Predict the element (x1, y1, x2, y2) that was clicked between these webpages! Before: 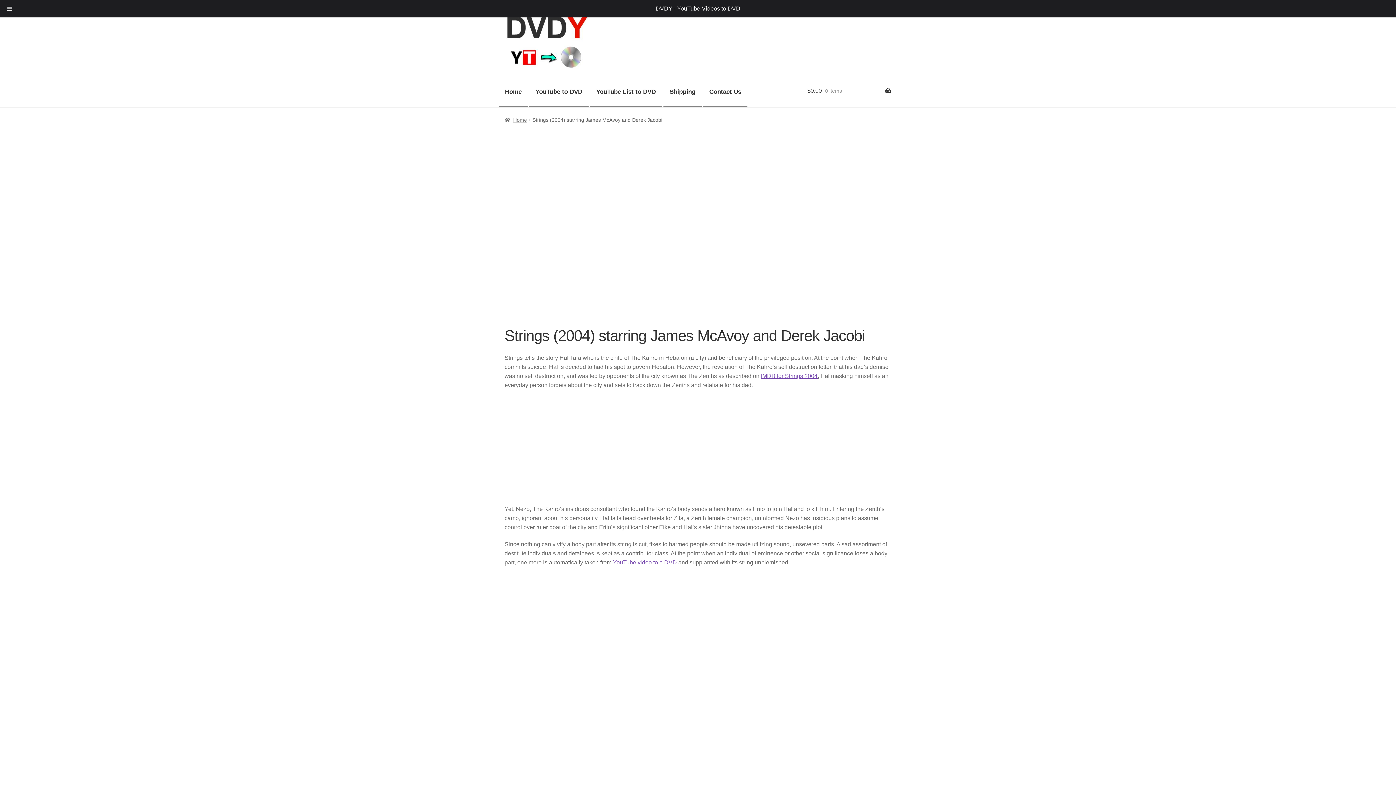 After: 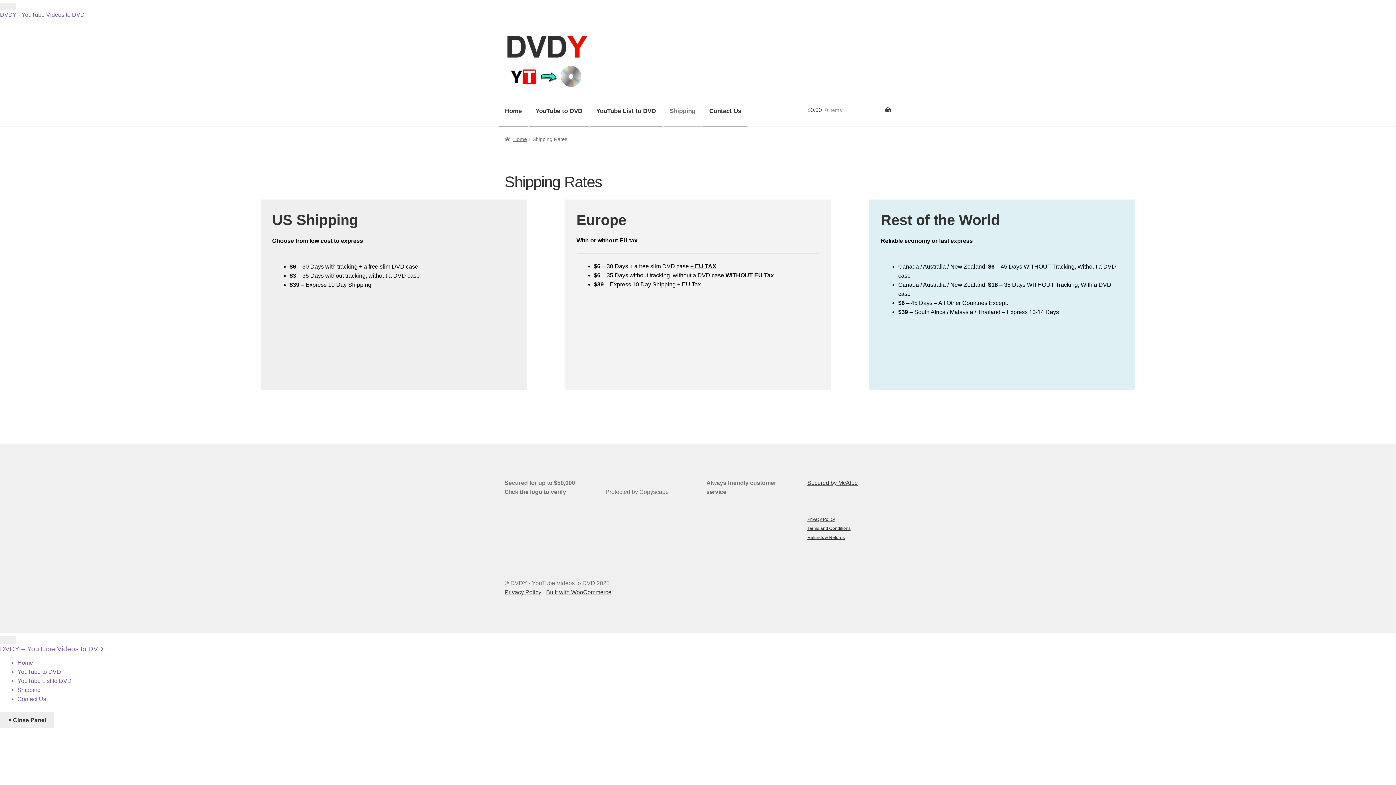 Action: bbox: (663, 76, 701, 107) label: Shipping